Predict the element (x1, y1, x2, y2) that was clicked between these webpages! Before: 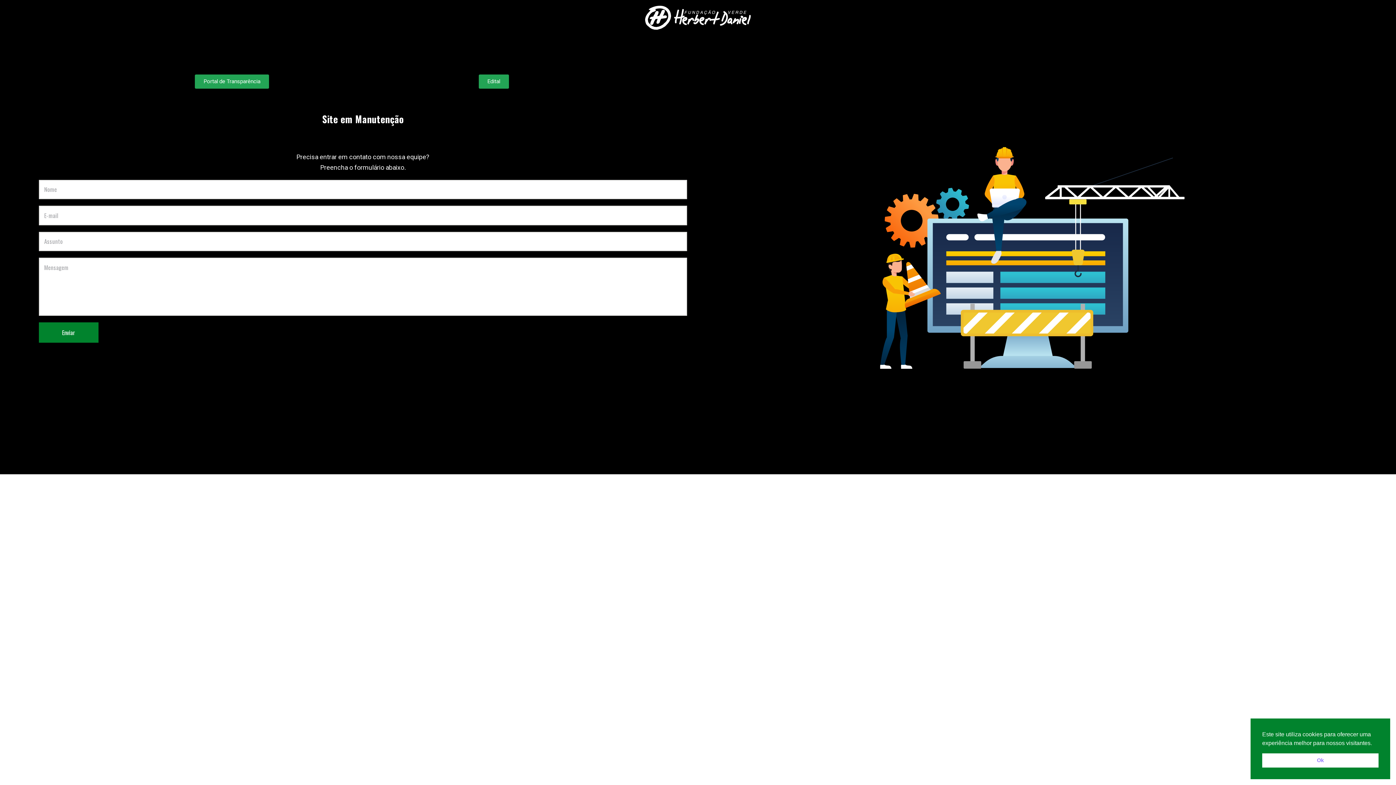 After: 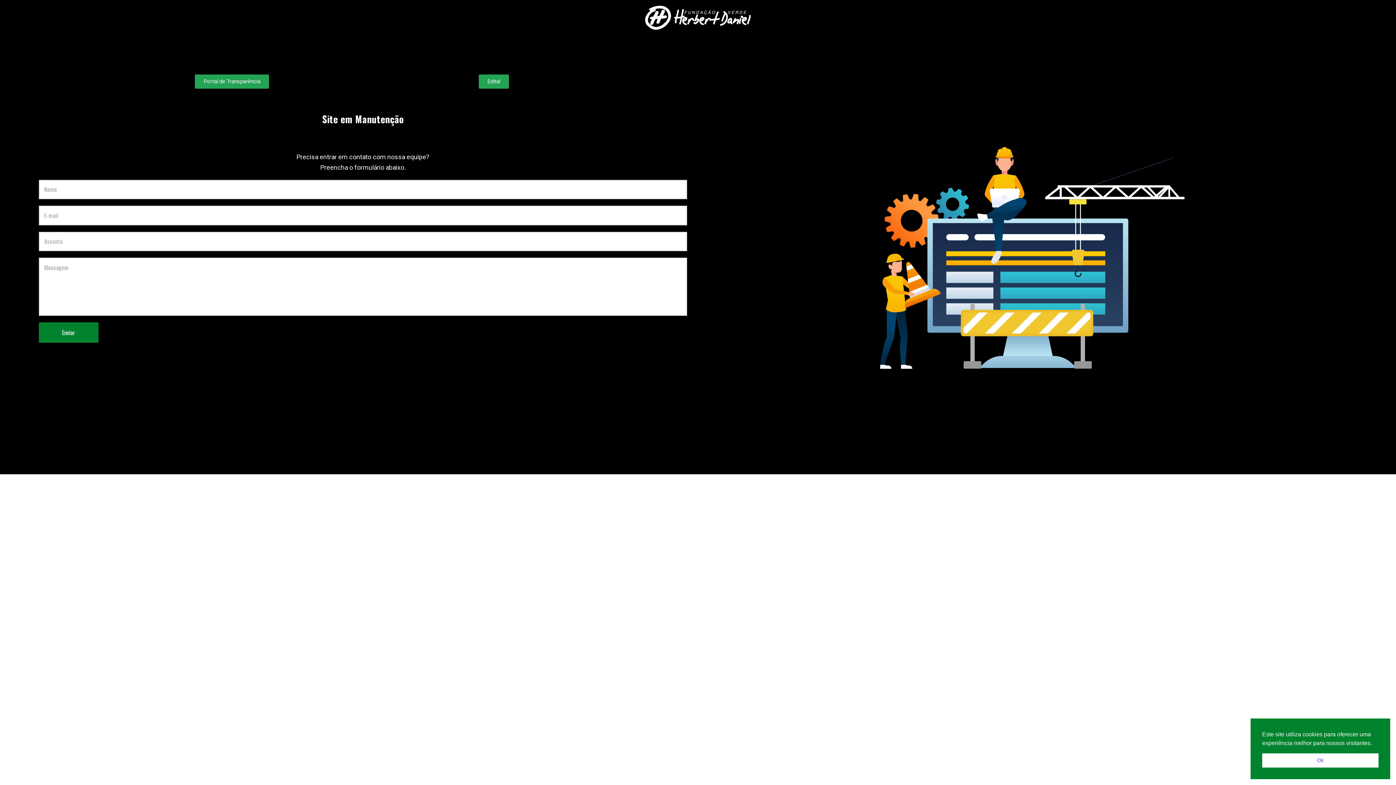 Action: label: Portal de Transparência bbox: (195, 74, 269, 88)